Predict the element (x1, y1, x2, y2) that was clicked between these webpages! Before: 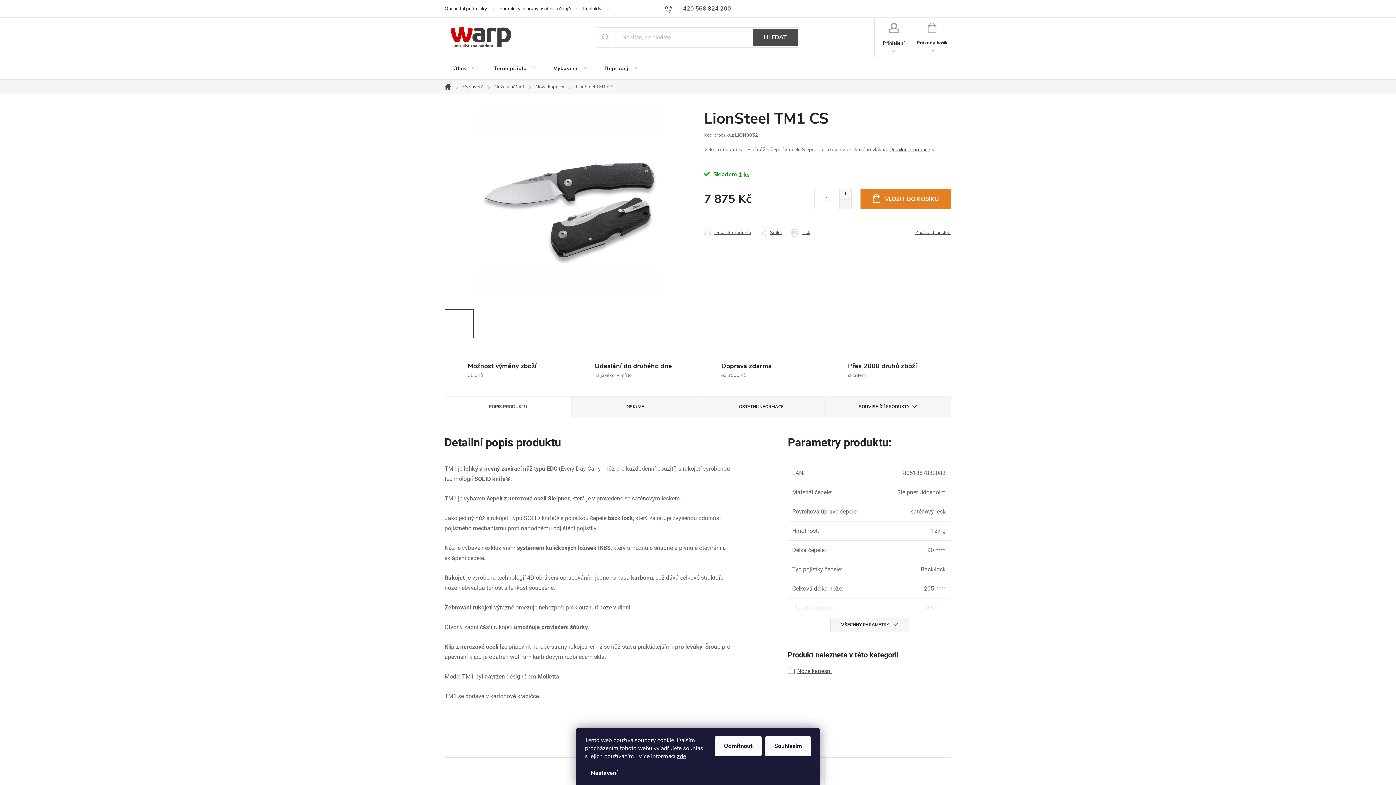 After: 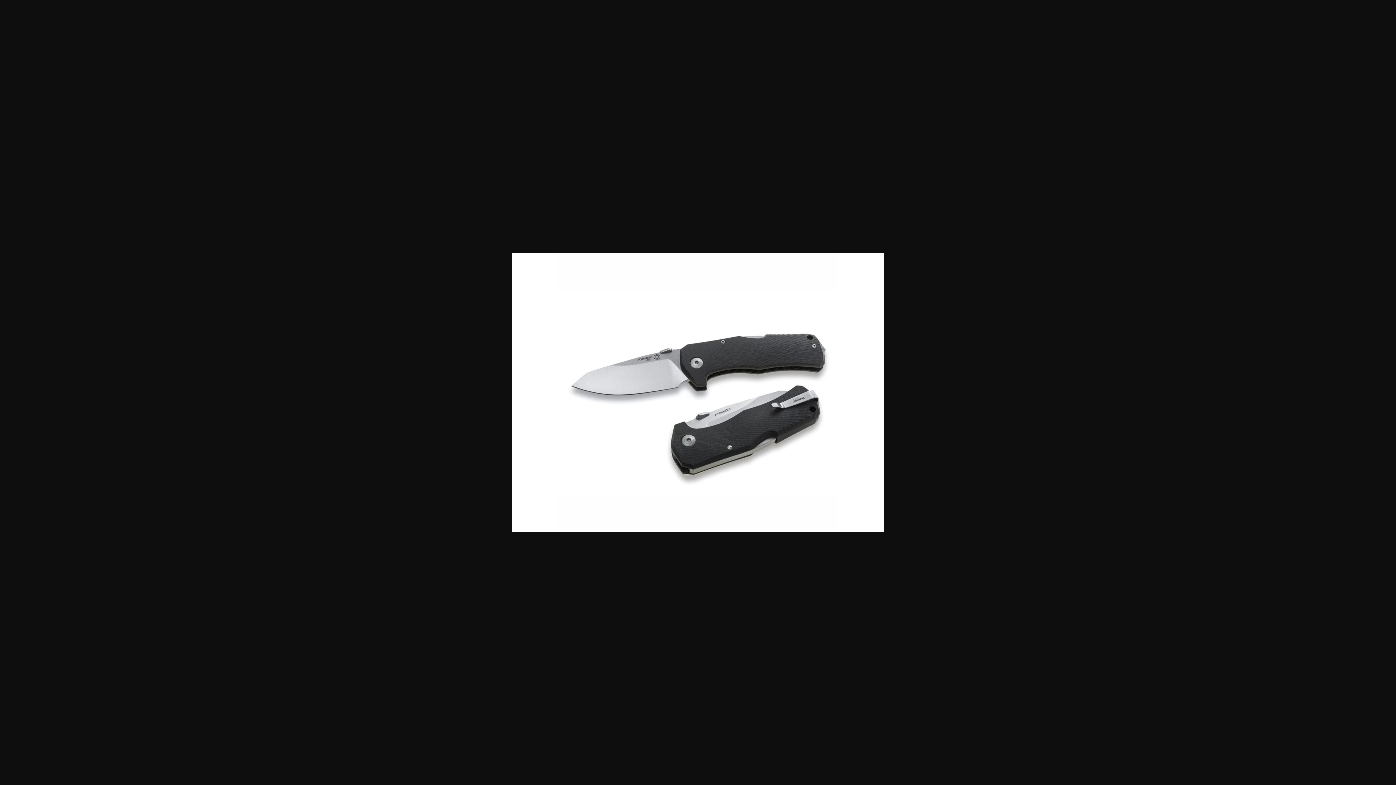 Action: bbox: (444, 309, 473, 338)